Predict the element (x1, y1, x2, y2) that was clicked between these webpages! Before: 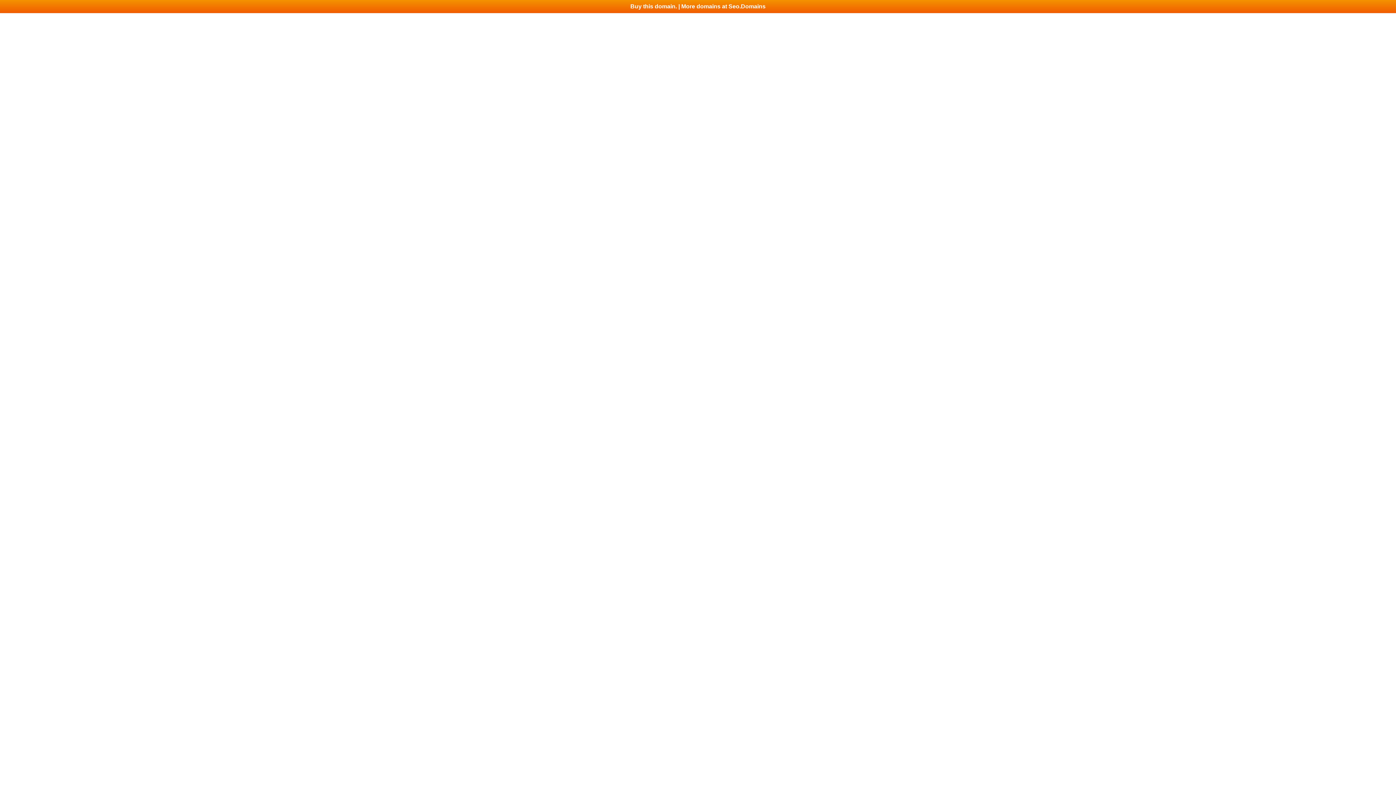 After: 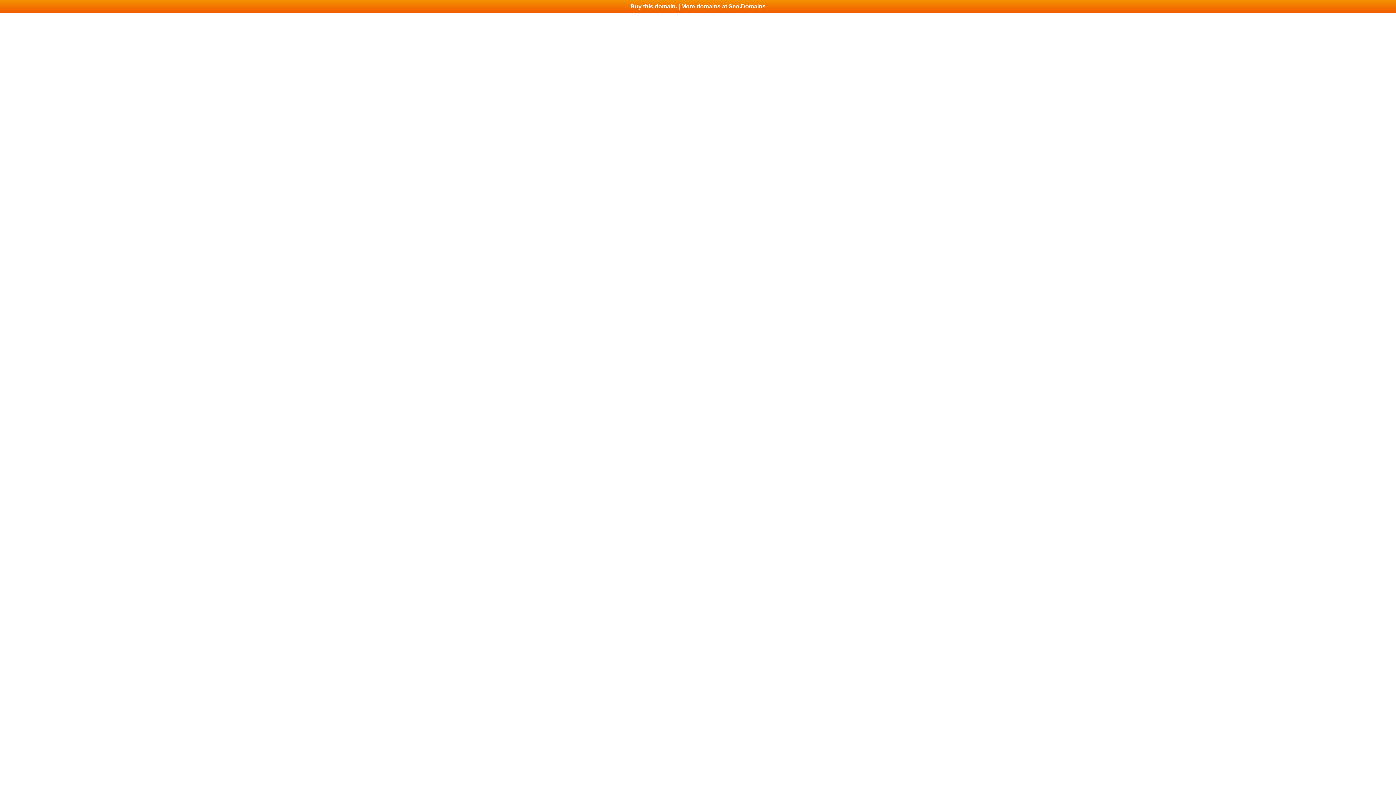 Action: bbox: (0, 0, 1396, 13) label: Buy this domain. | More domains at Seo.Domains